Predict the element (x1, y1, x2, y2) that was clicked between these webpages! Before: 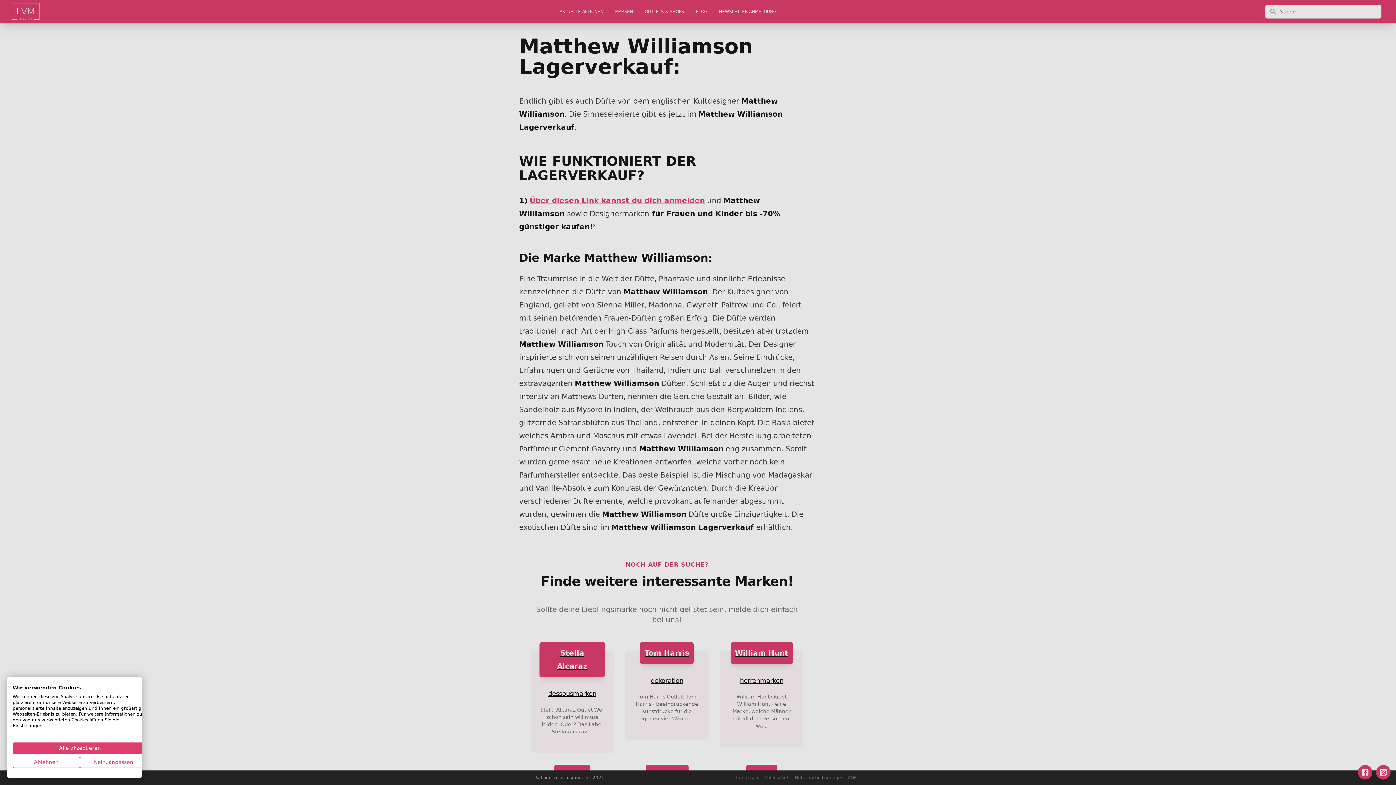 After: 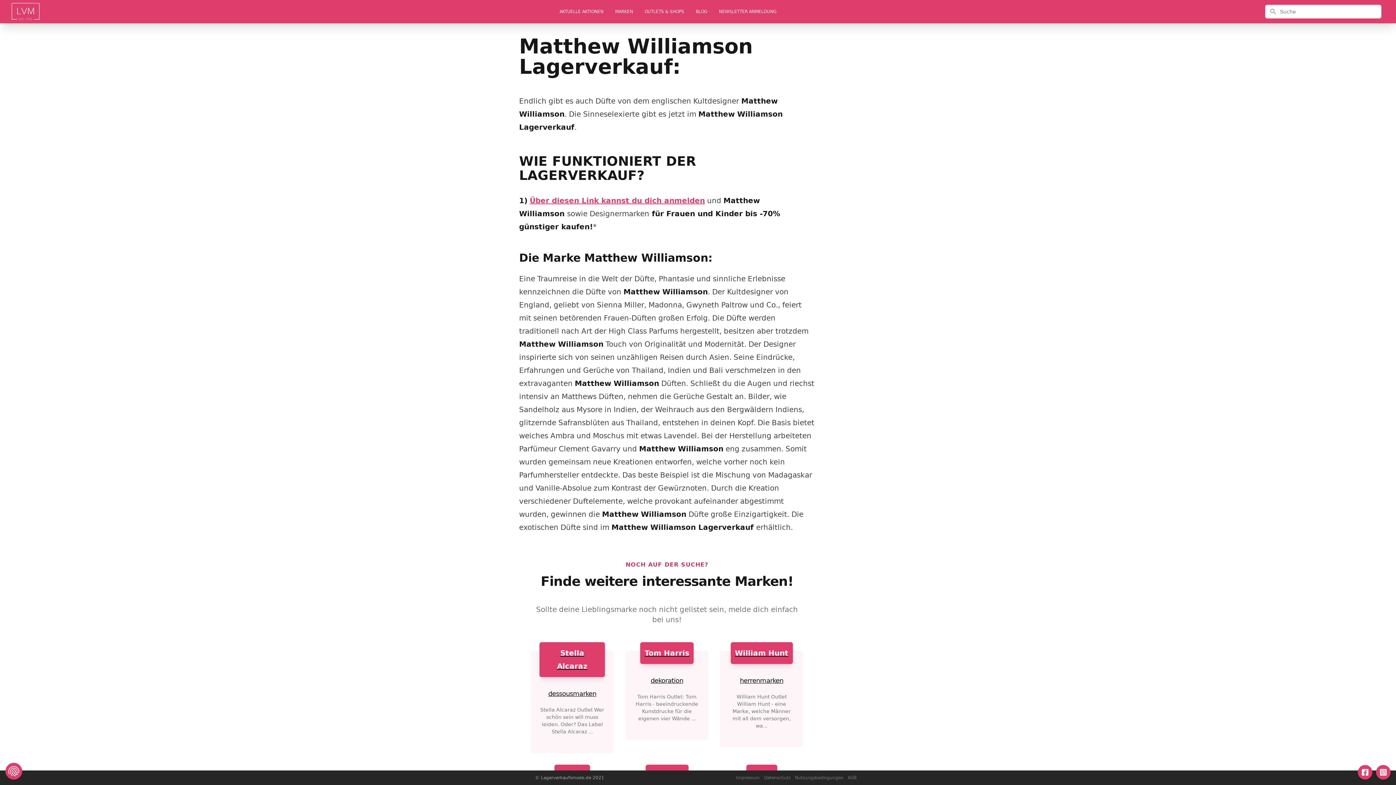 Action: bbox: (12, 742, 147, 754) label: Akzeptieren Sie alle cookies